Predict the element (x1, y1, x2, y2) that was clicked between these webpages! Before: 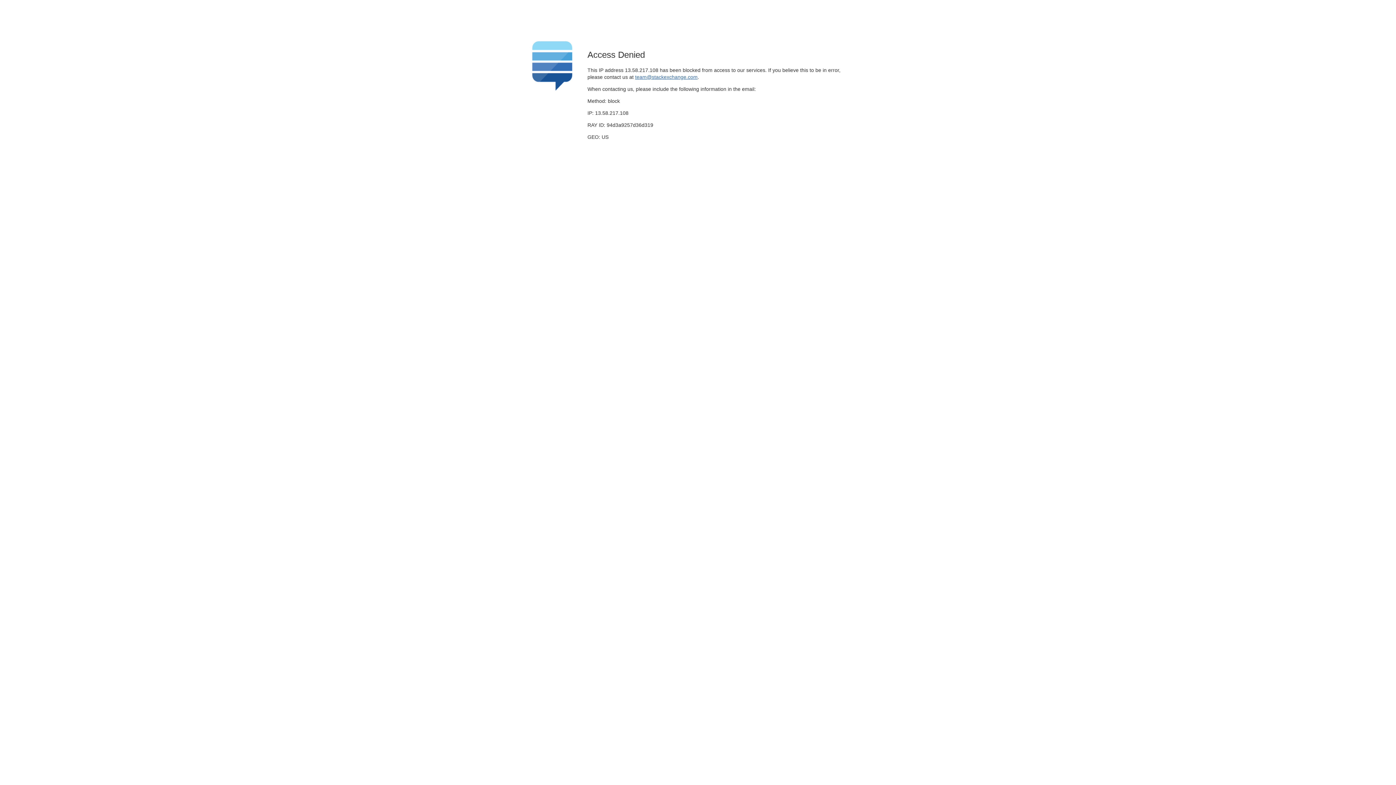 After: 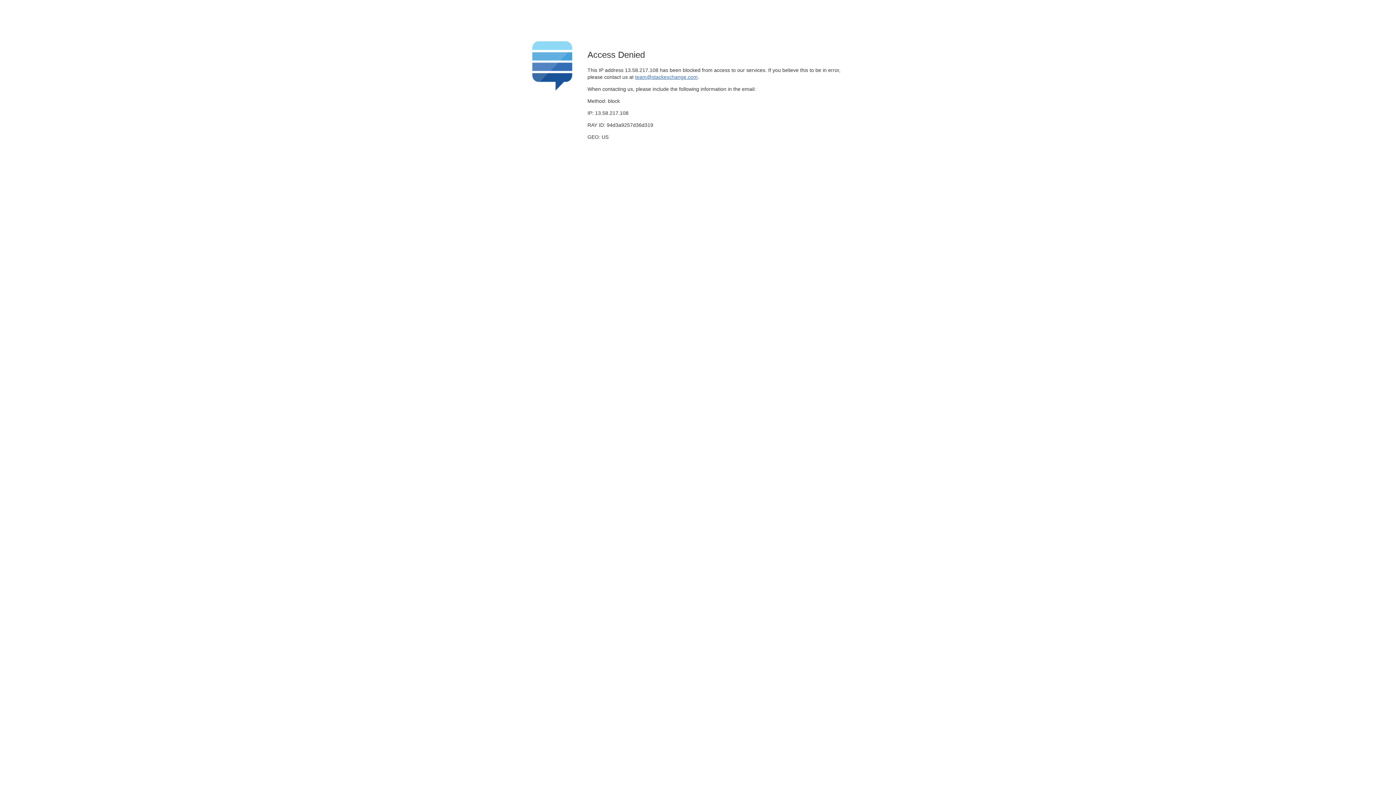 Action: label: team@stackexchange.com bbox: (635, 74, 697, 79)